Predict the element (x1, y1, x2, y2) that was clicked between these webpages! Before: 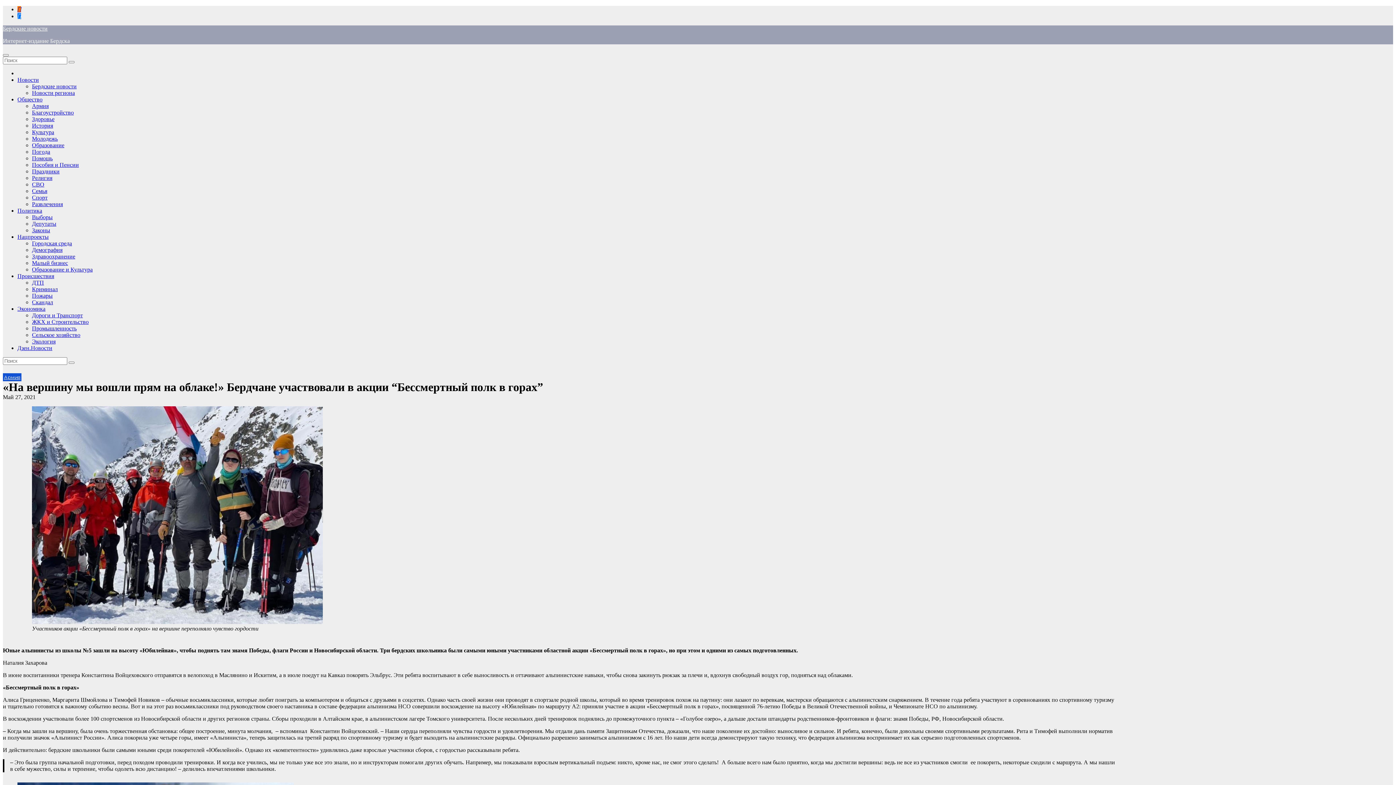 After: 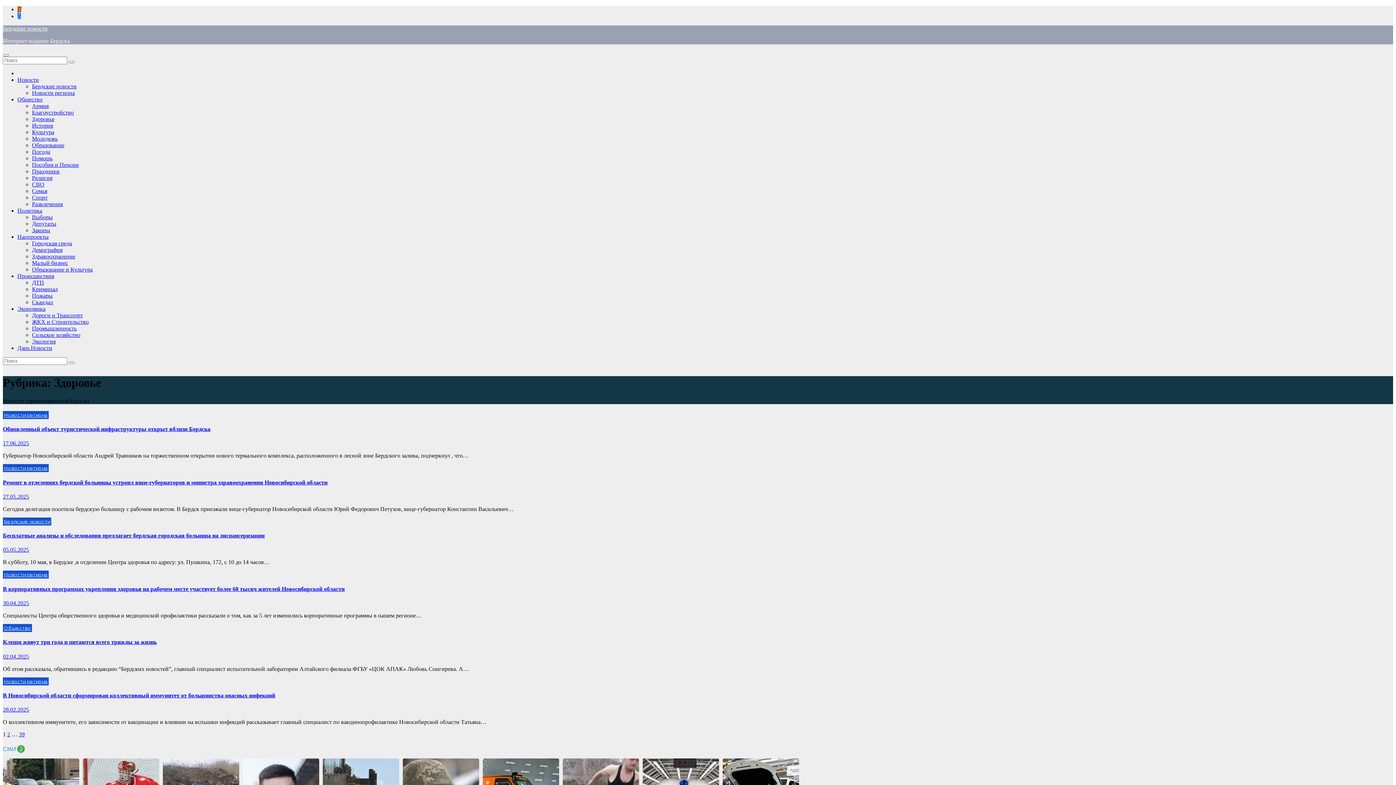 Action: label: Здоровье bbox: (32, 116, 54, 122)